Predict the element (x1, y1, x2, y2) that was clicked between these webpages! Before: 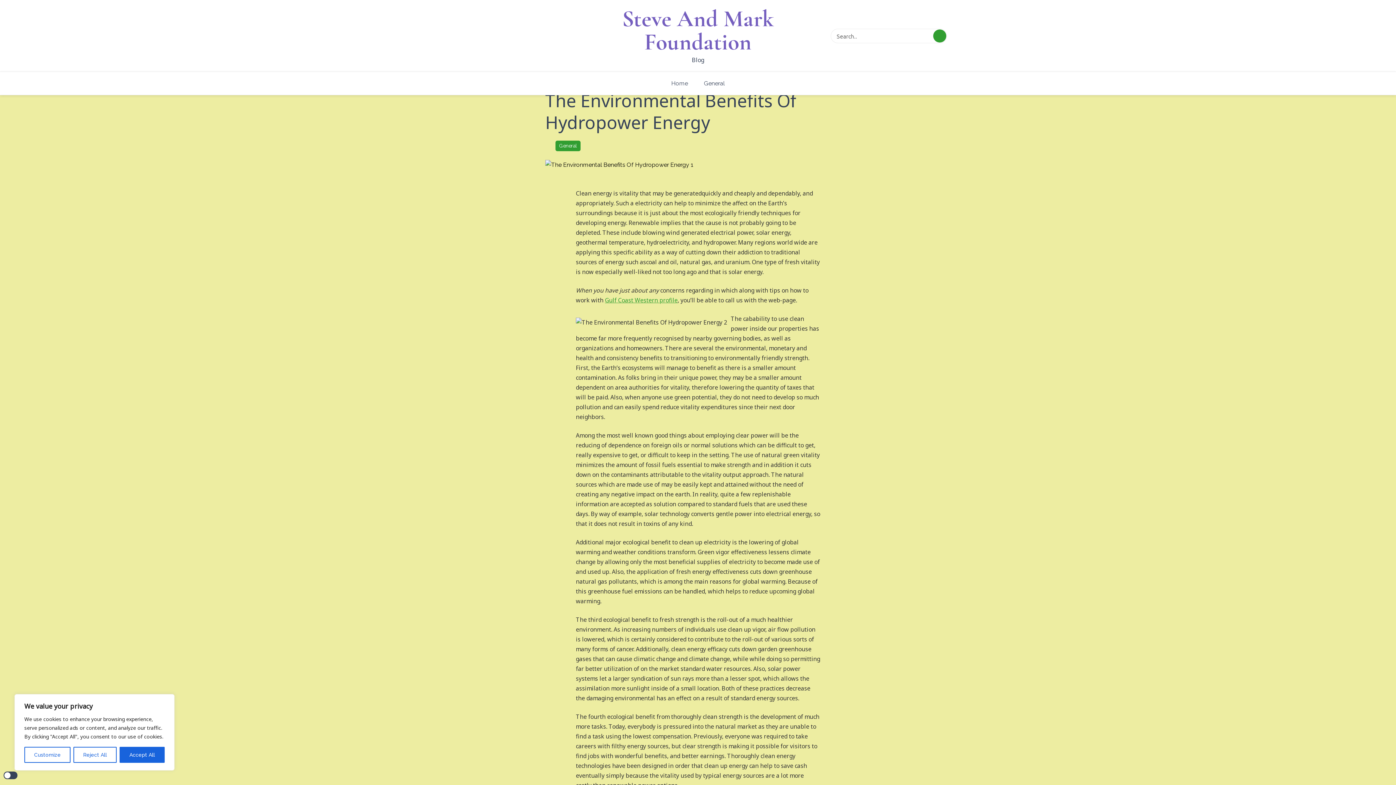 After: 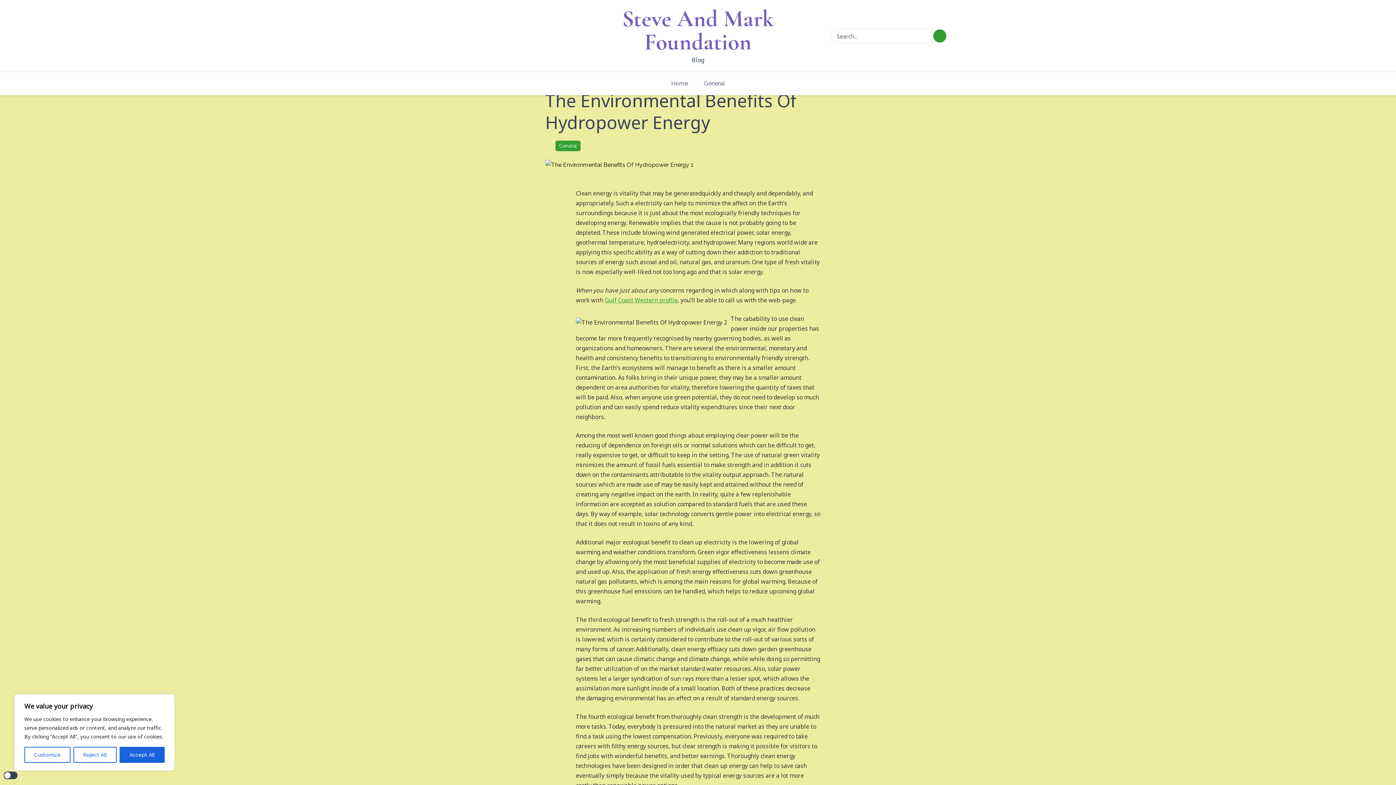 Action: bbox: (605, 295, 677, 305) label: Gulf Coast Western profile